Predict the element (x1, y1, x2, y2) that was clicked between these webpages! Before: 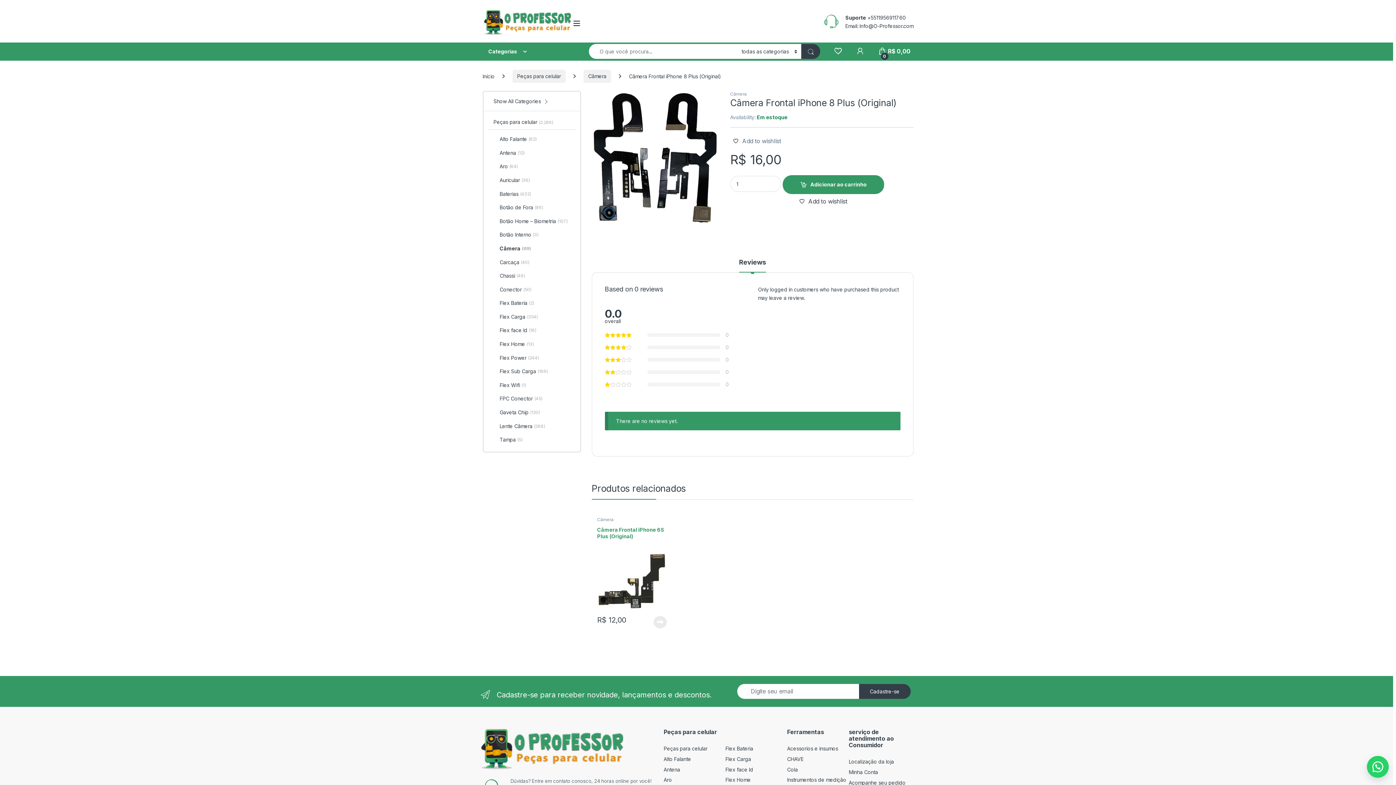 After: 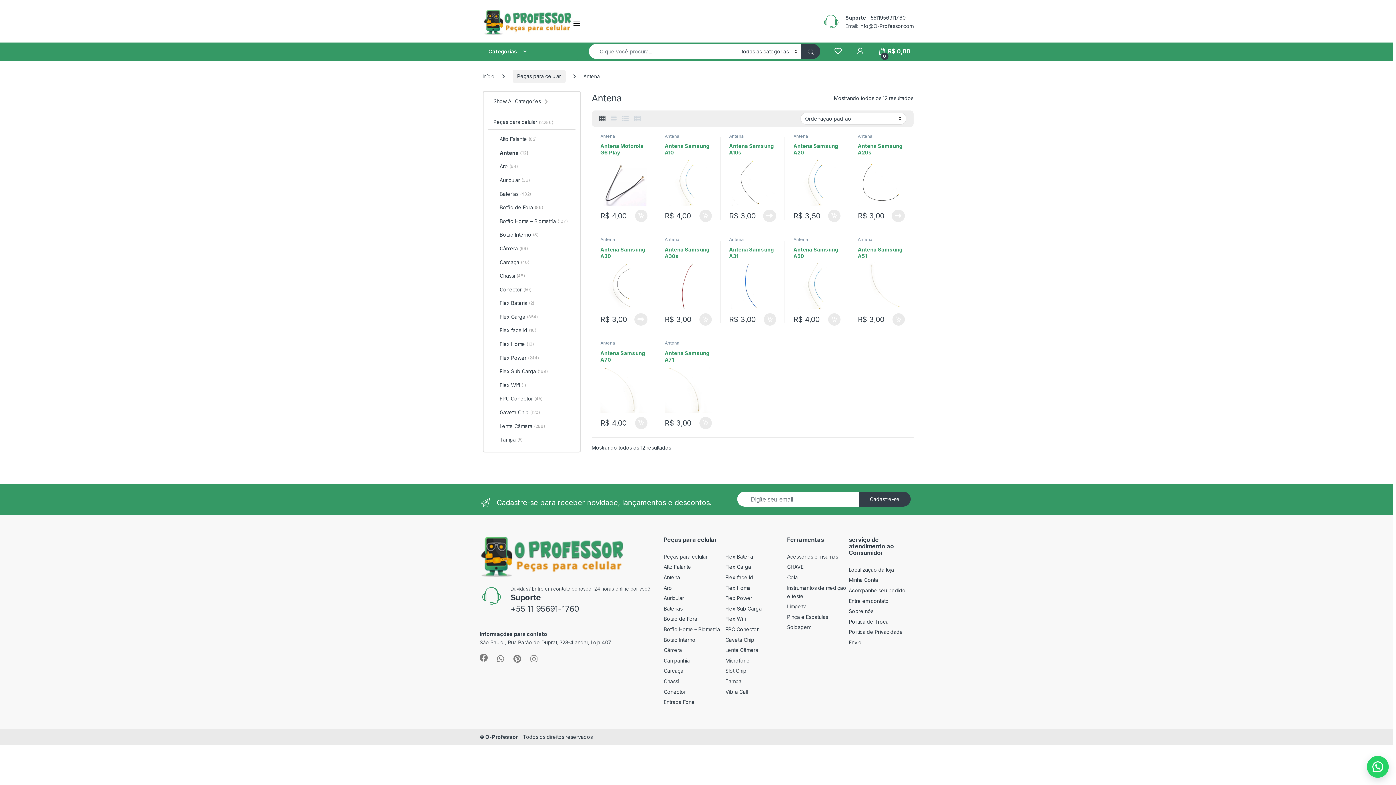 Action: bbox: (663, 766, 680, 772) label: Antena